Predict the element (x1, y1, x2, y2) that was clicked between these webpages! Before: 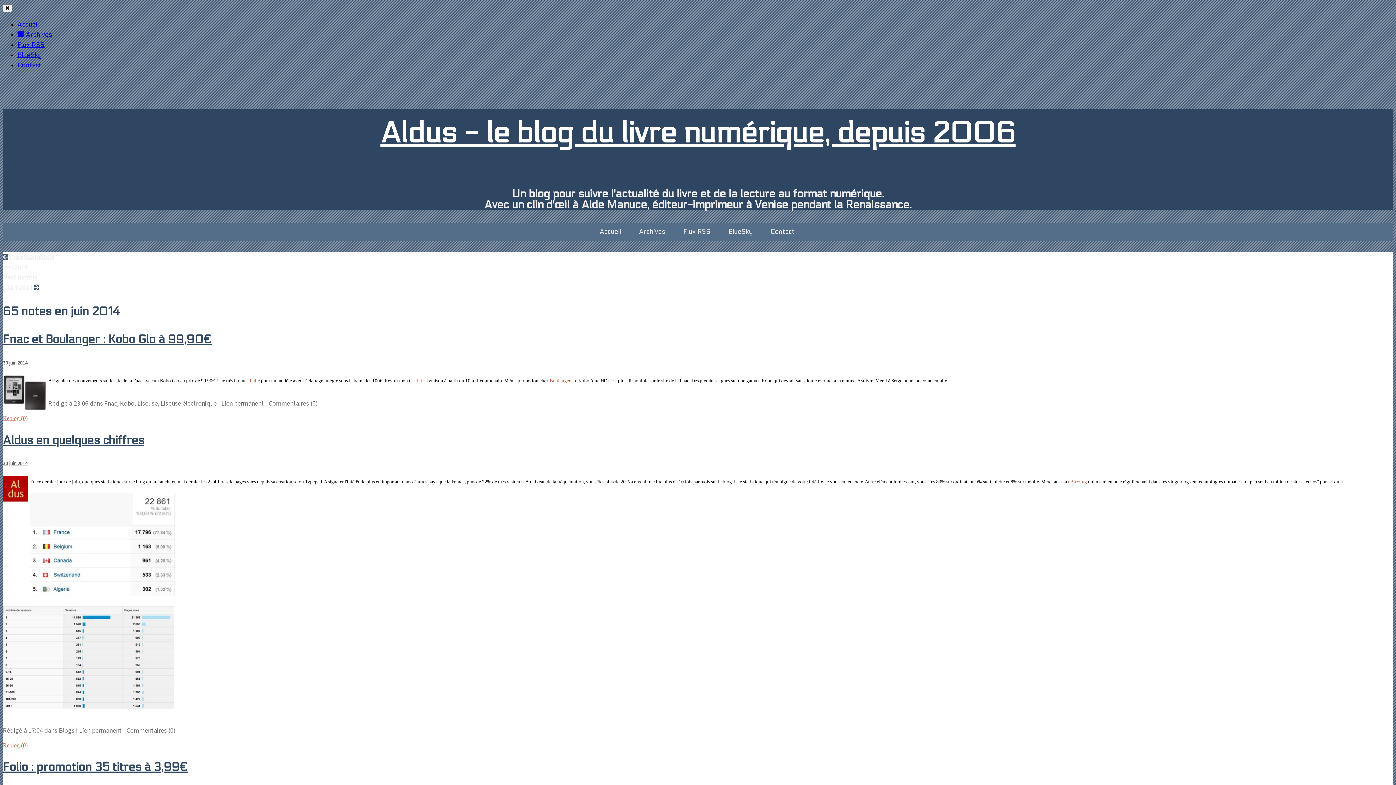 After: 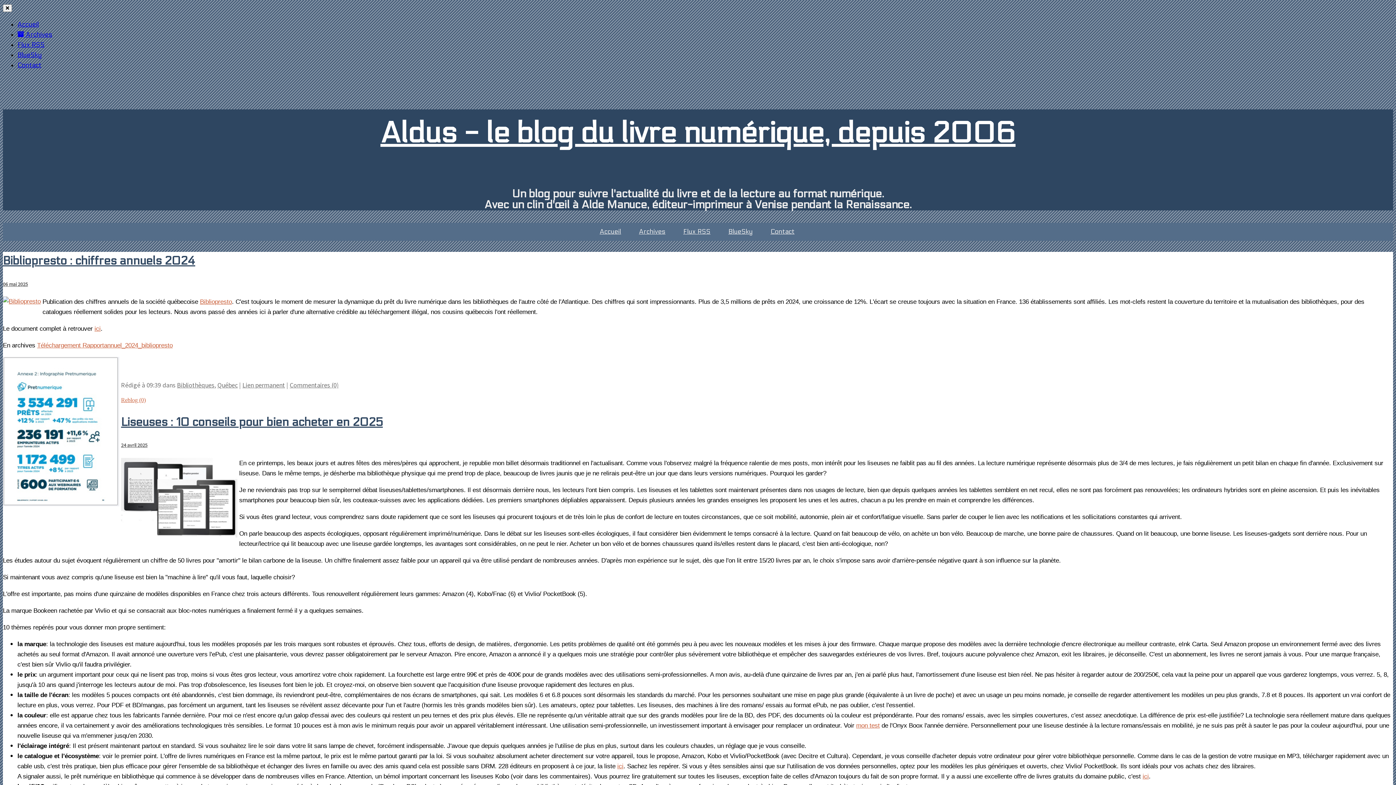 Action: bbox: (591, 228, 629, 235) label: Accueil